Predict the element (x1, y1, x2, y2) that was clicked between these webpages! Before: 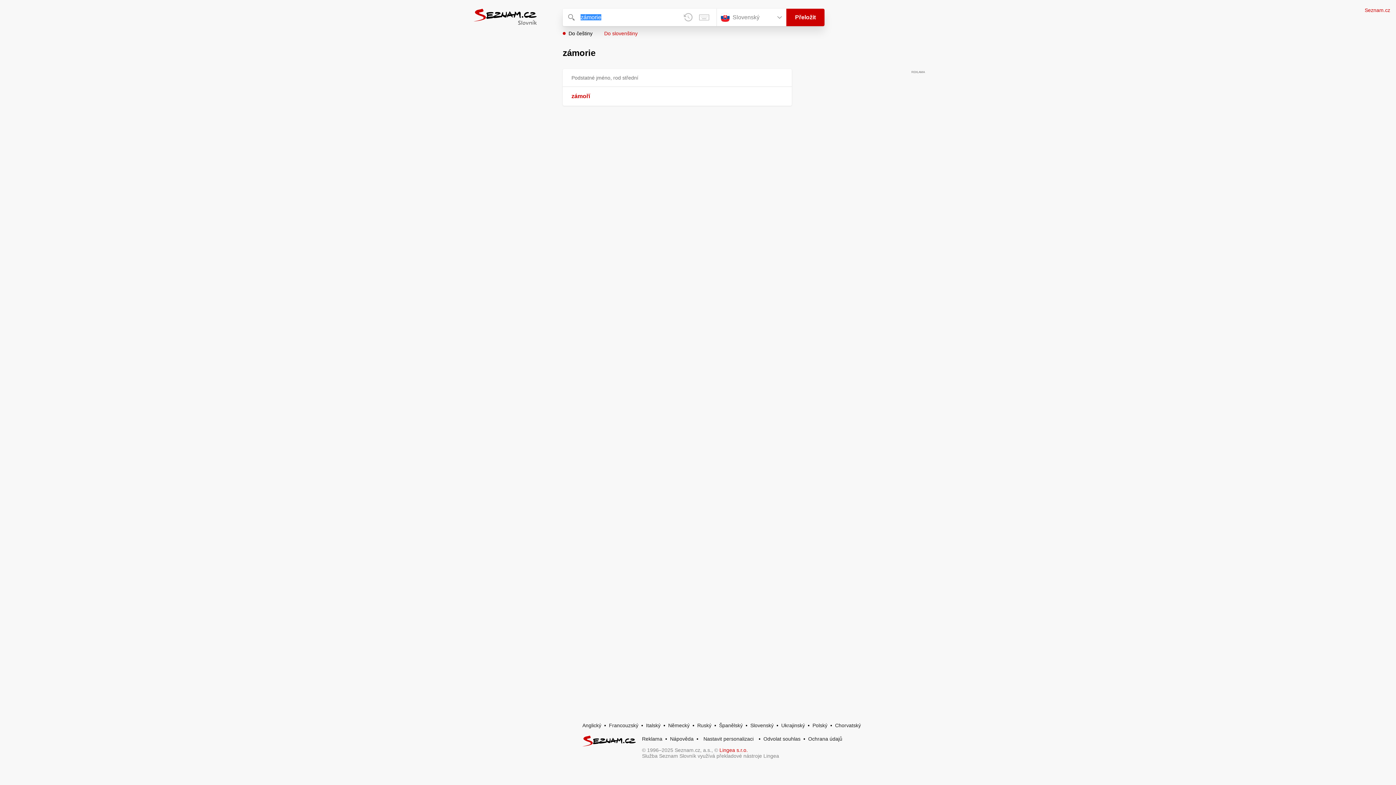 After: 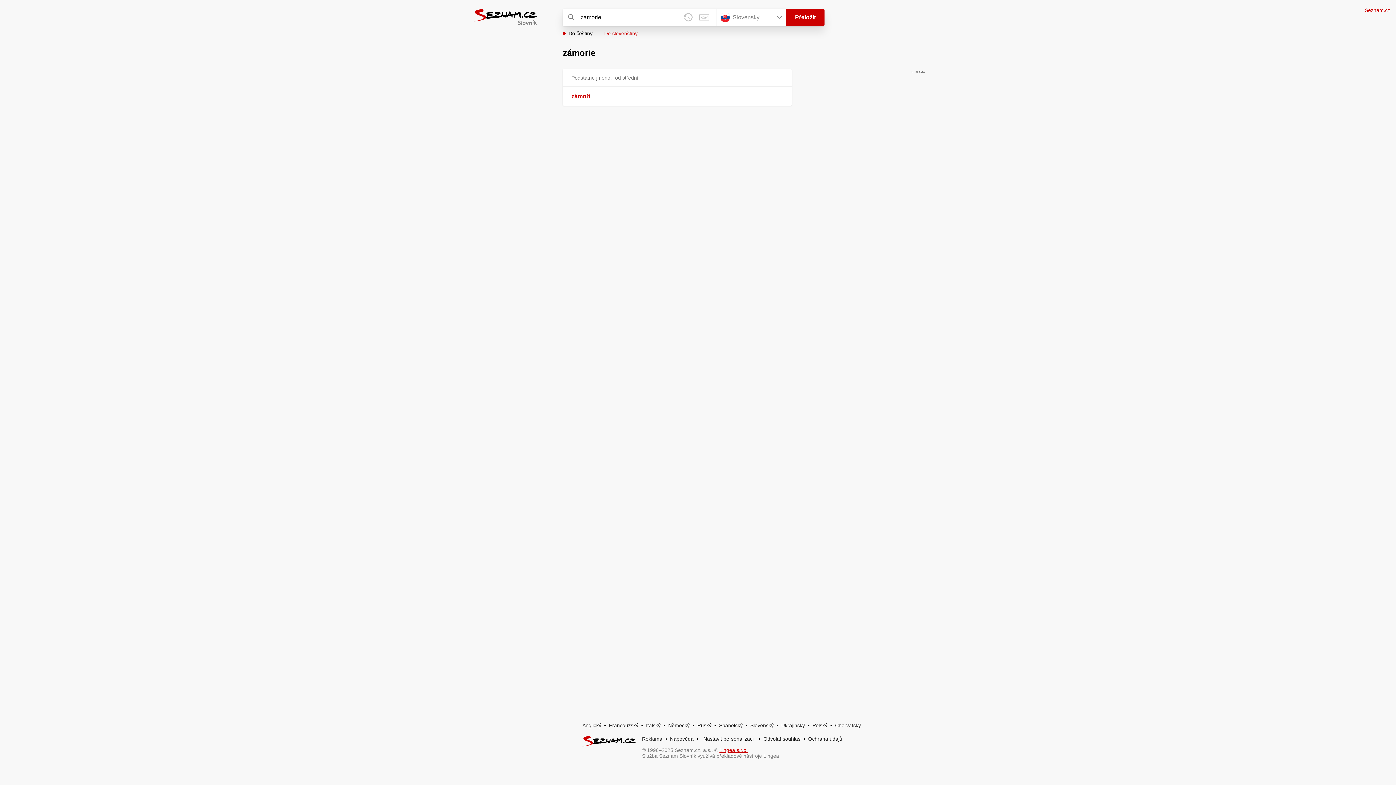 Action: label: Lingea s.r.o. bbox: (719, 747, 748, 753)